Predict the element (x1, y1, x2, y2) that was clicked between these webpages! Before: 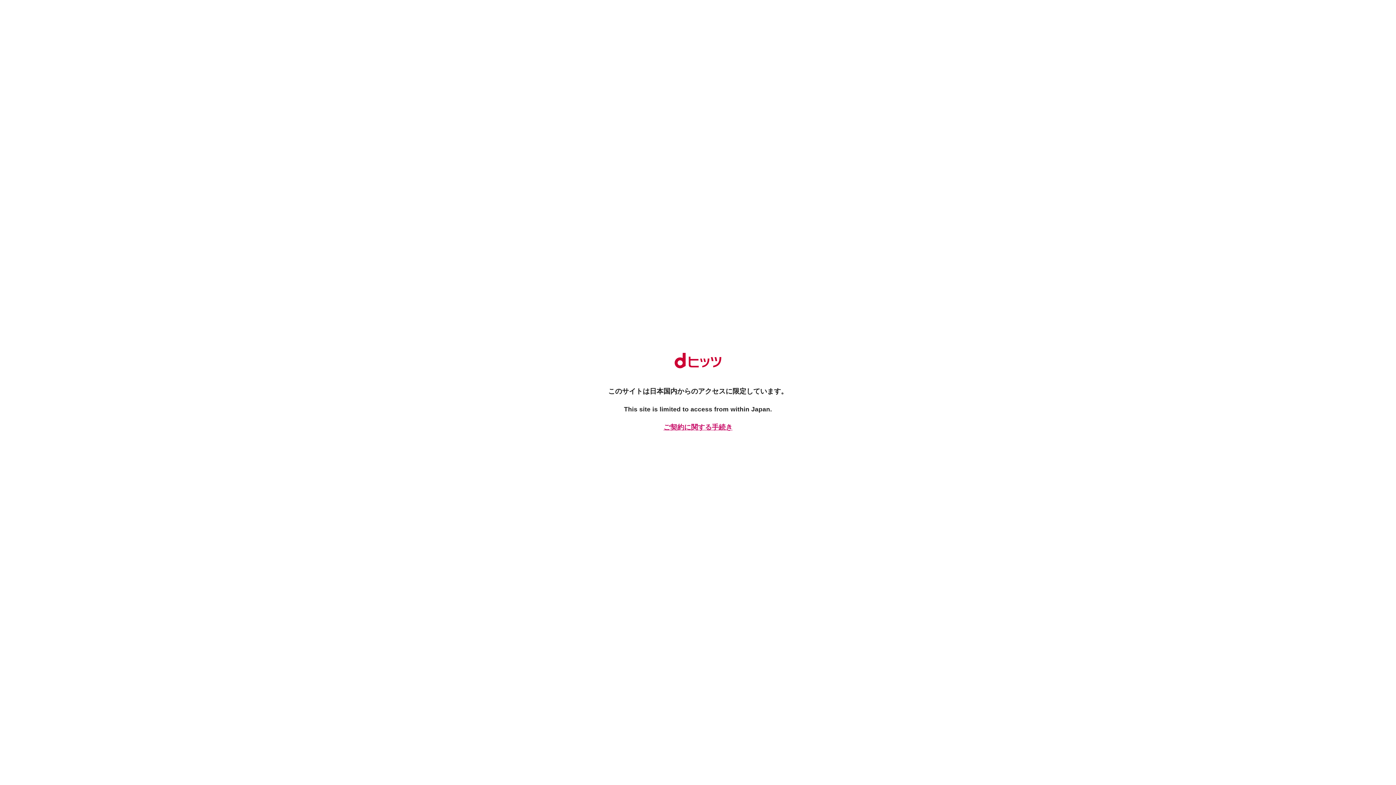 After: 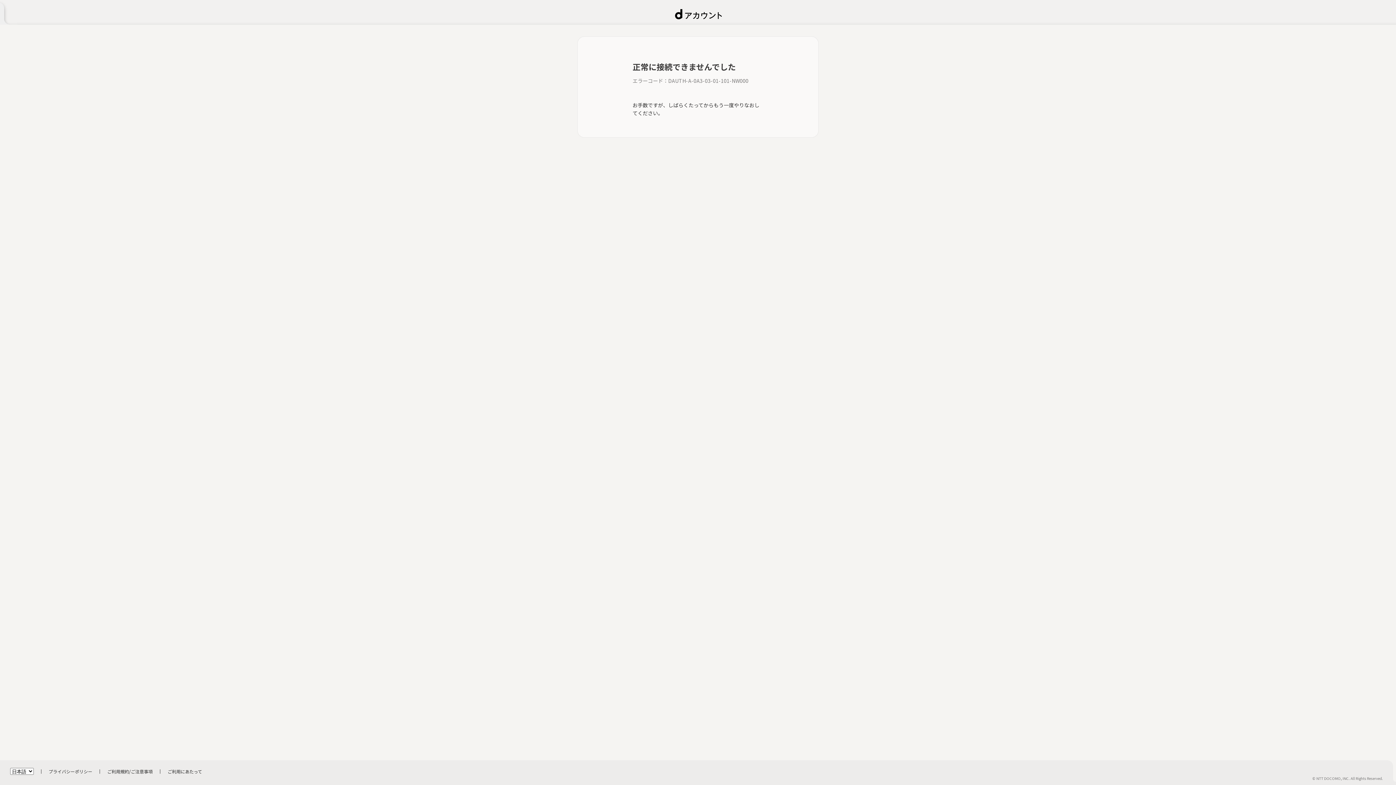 Action: bbox: (661, 422, 734, 432) label: ご契約に関する手続き